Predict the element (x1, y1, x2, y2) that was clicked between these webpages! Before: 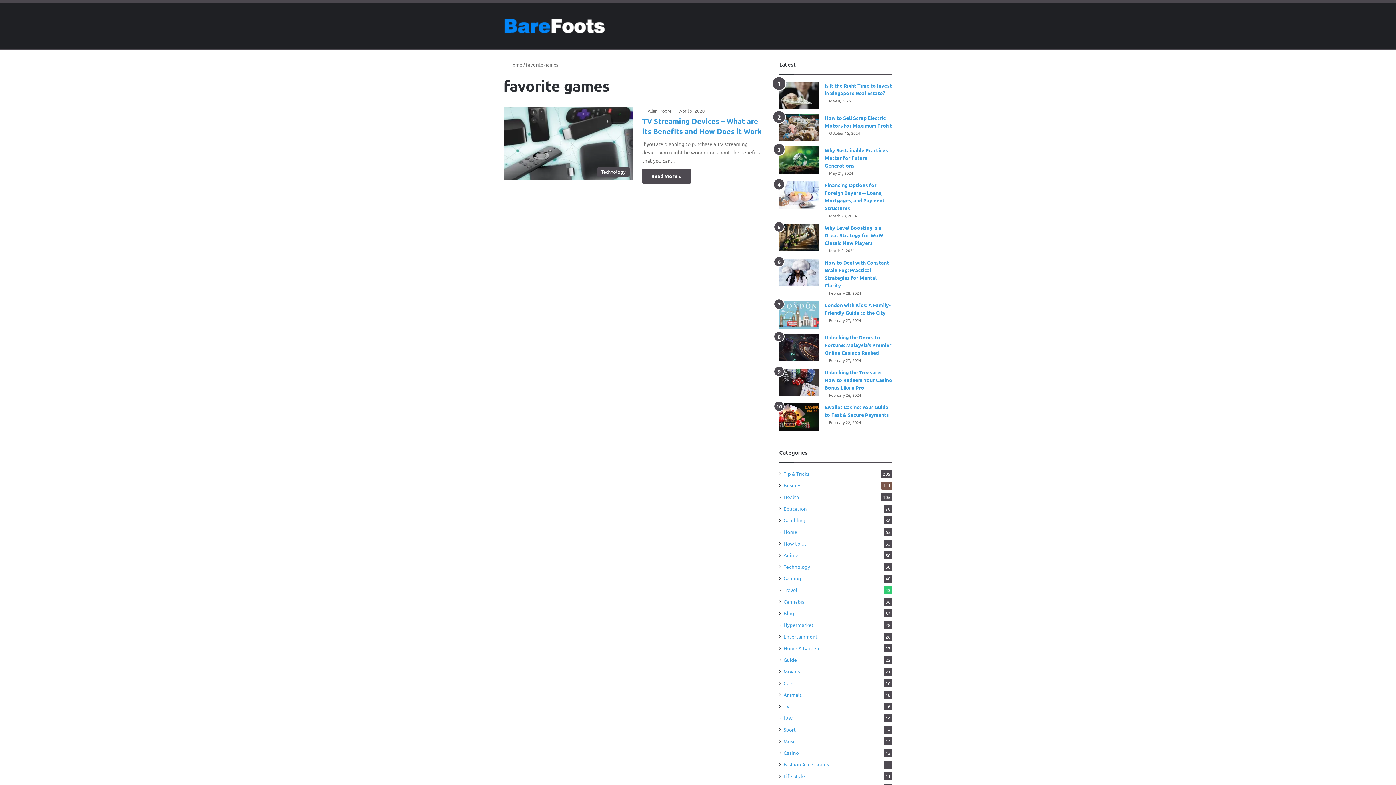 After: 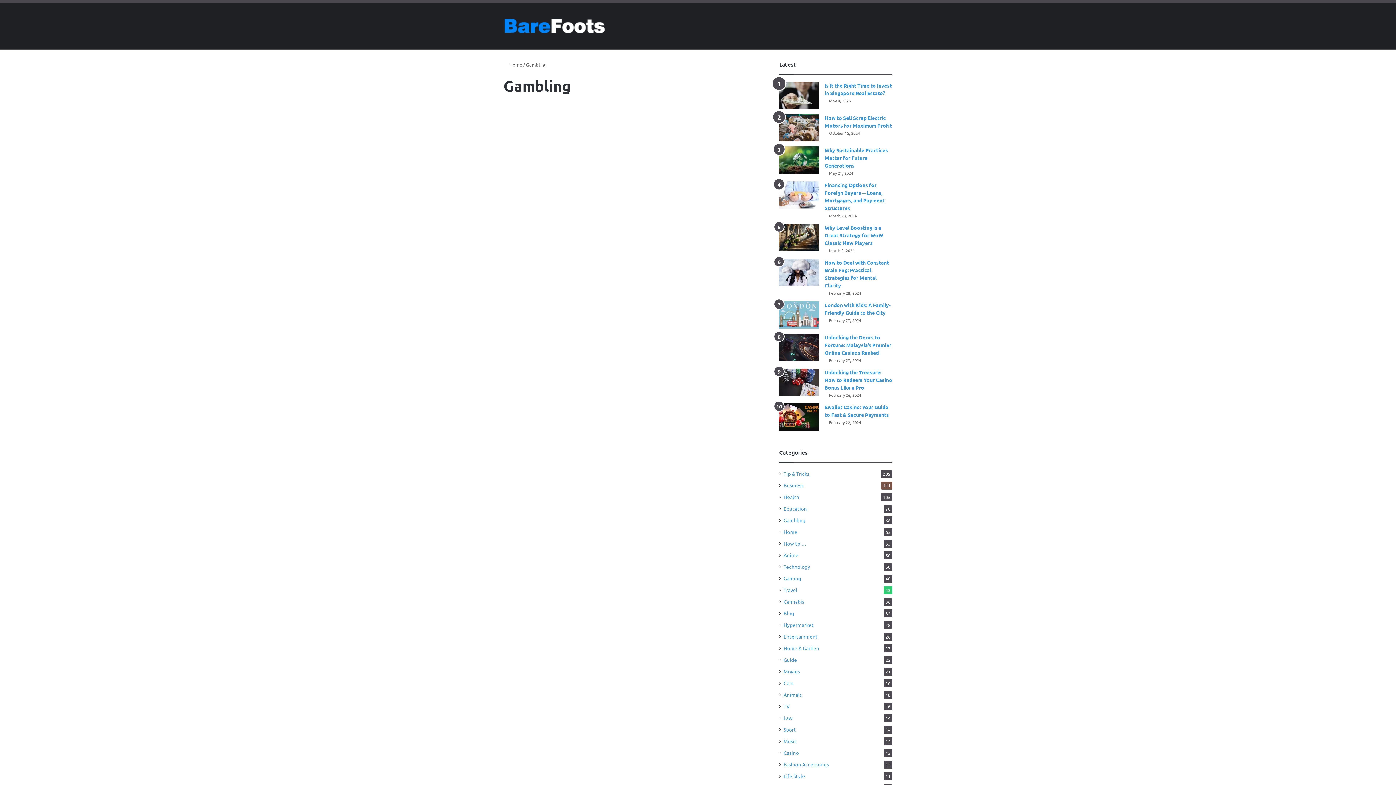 Action: bbox: (783, 516, 805, 524) label: Gambling